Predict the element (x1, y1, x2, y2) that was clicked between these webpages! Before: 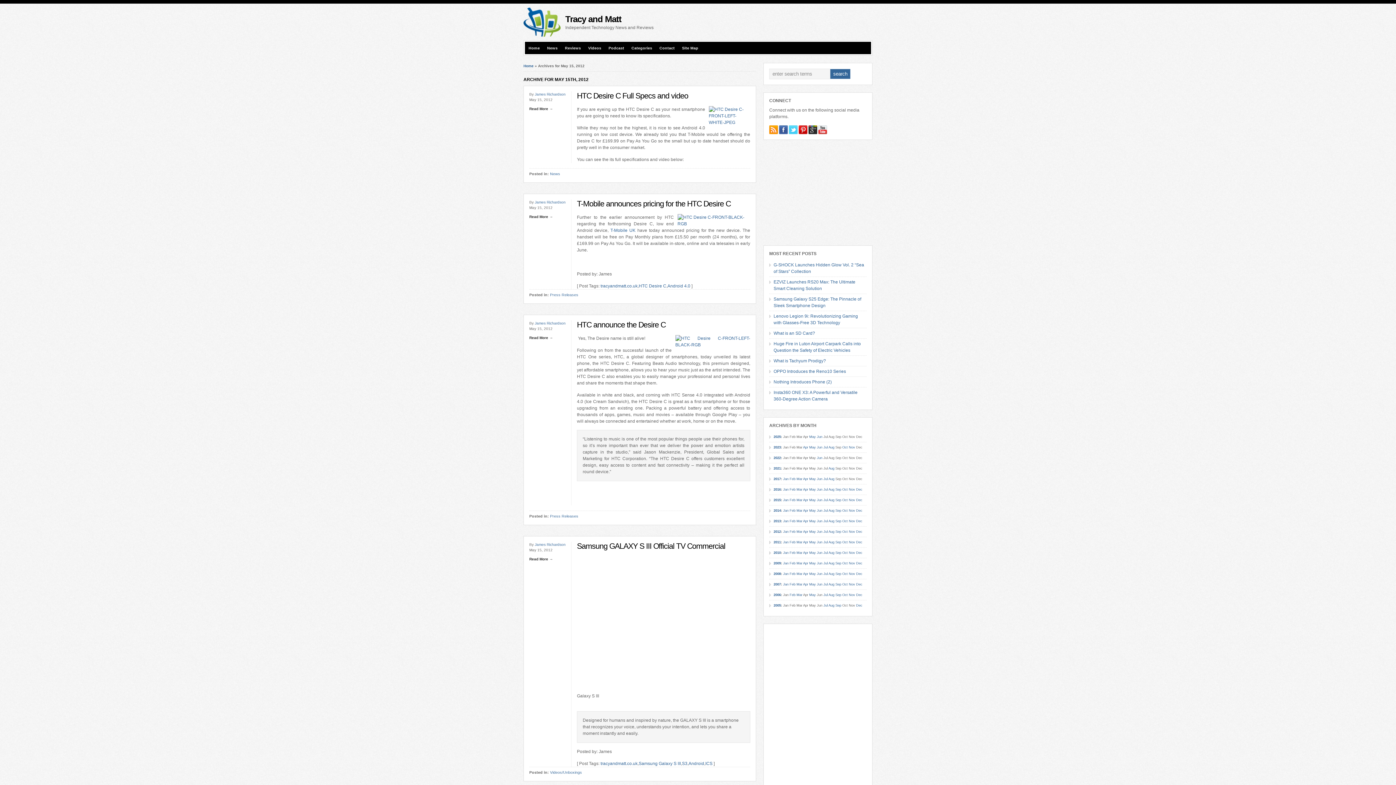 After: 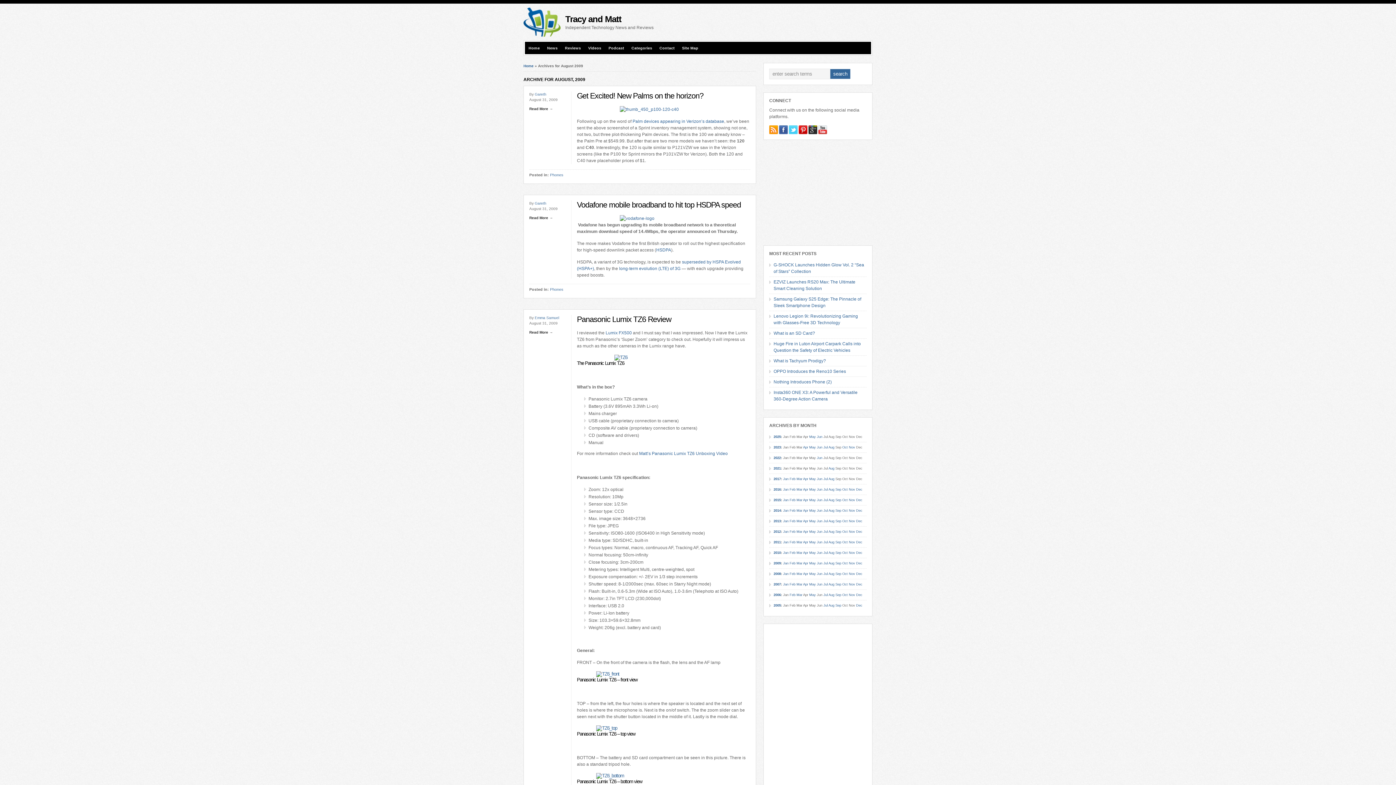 Action: label: Aug bbox: (828, 561, 834, 565)